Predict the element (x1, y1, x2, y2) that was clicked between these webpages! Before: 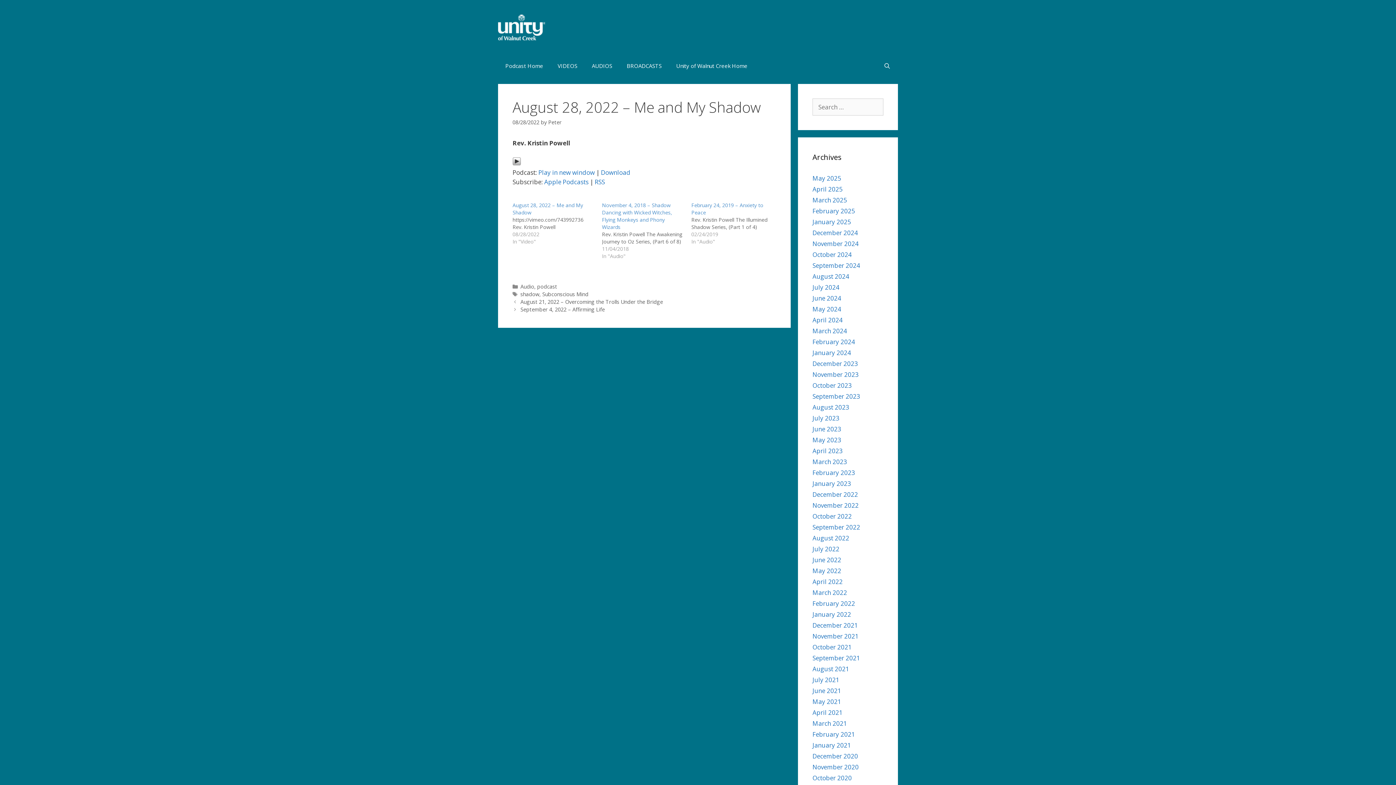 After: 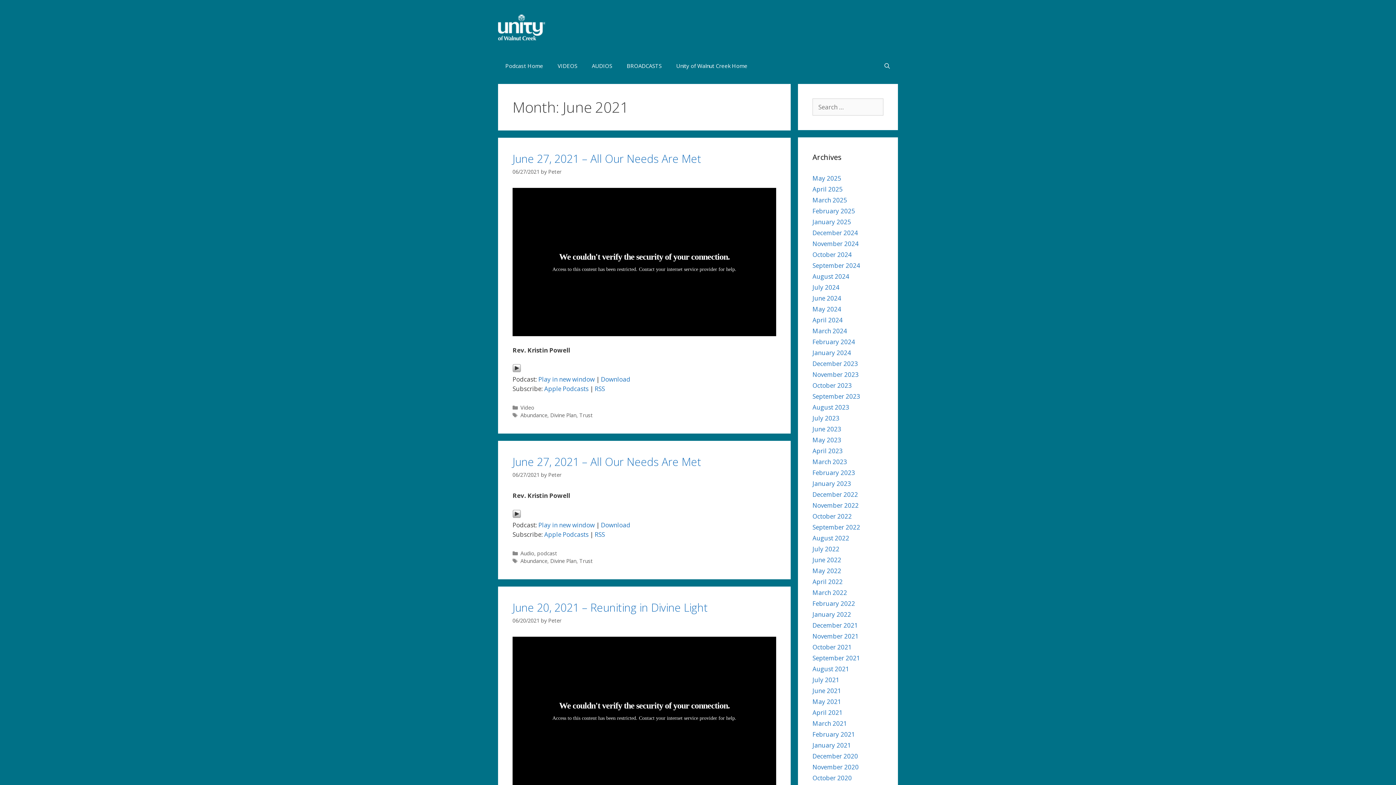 Action: bbox: (812, 686, 841, 695) label: June 2021